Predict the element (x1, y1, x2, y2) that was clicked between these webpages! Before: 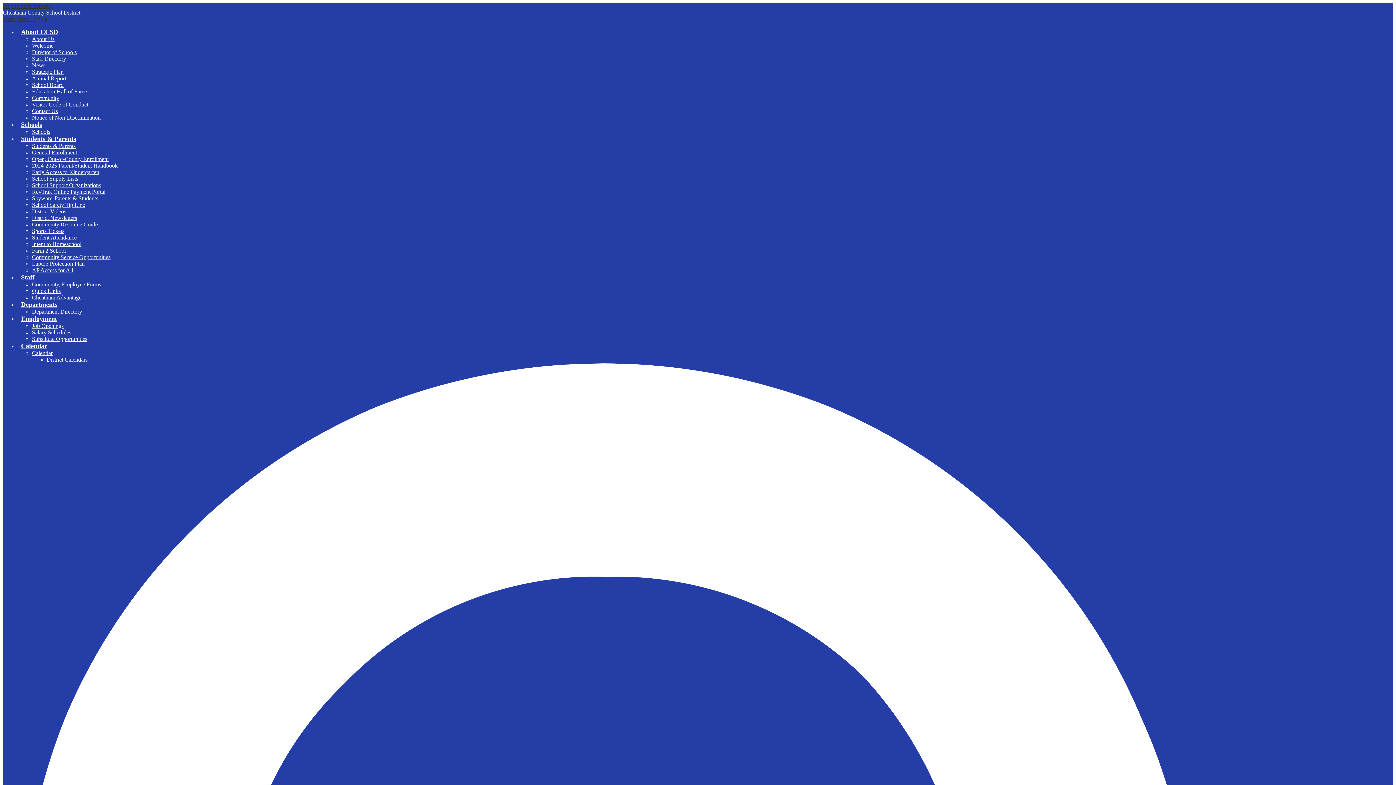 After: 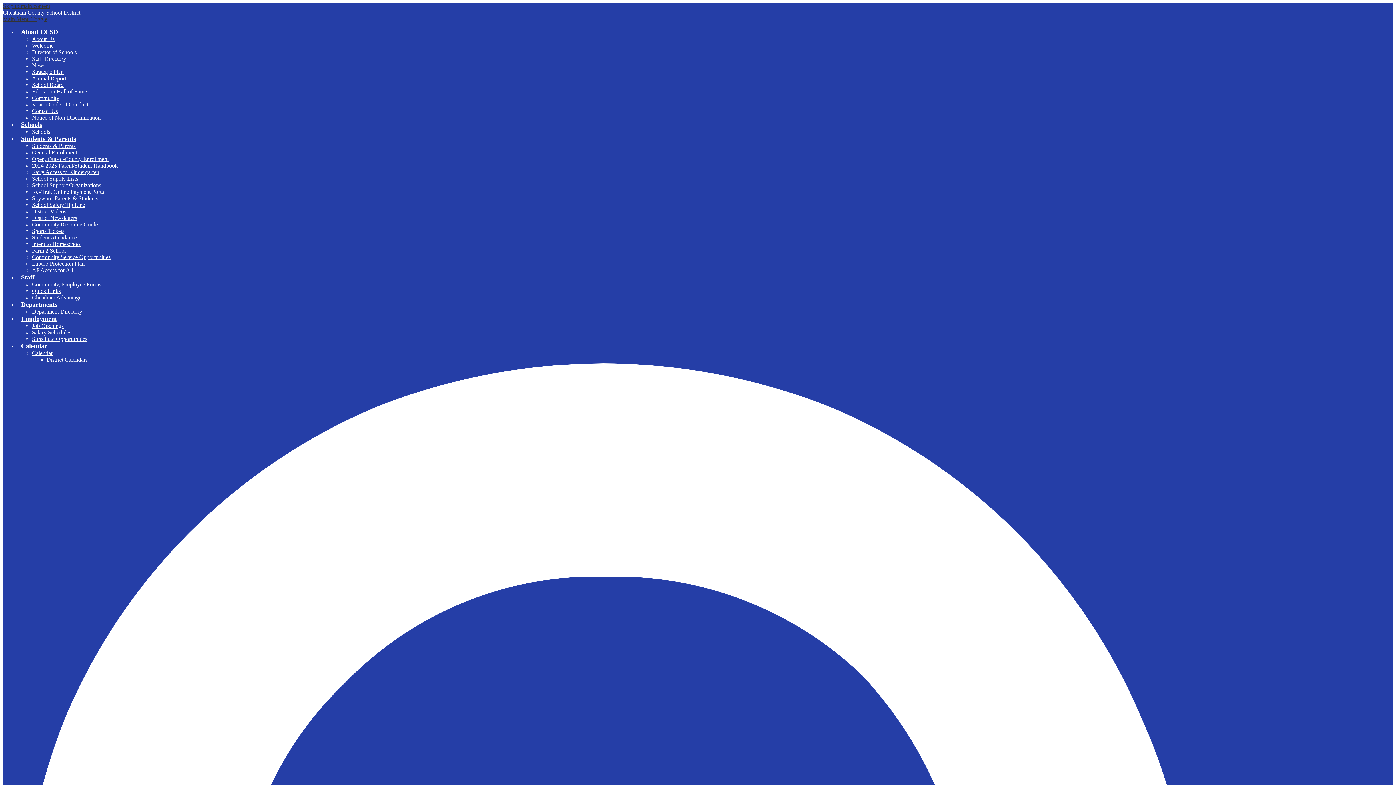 Action: label: Community Resource Guide bbox: (32, 221, 97, 227)